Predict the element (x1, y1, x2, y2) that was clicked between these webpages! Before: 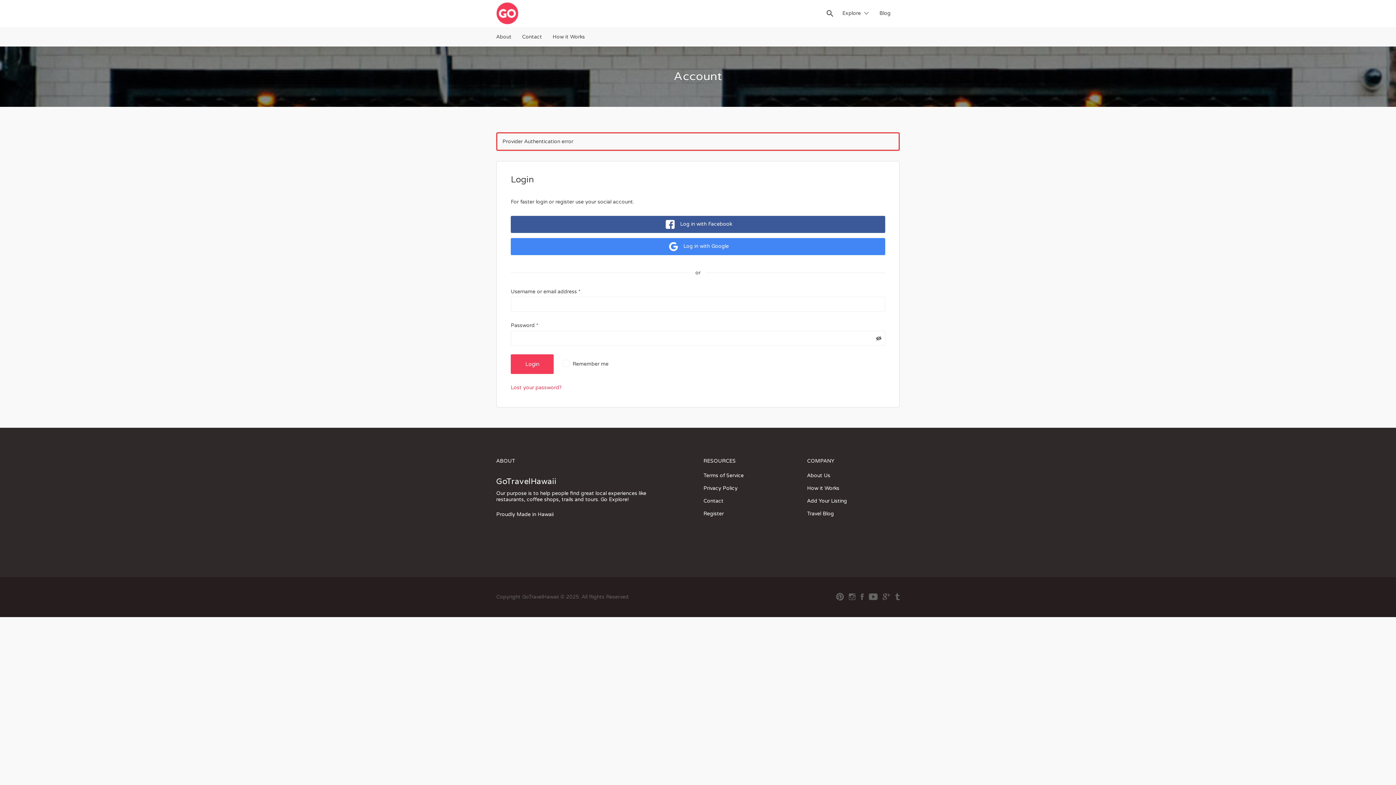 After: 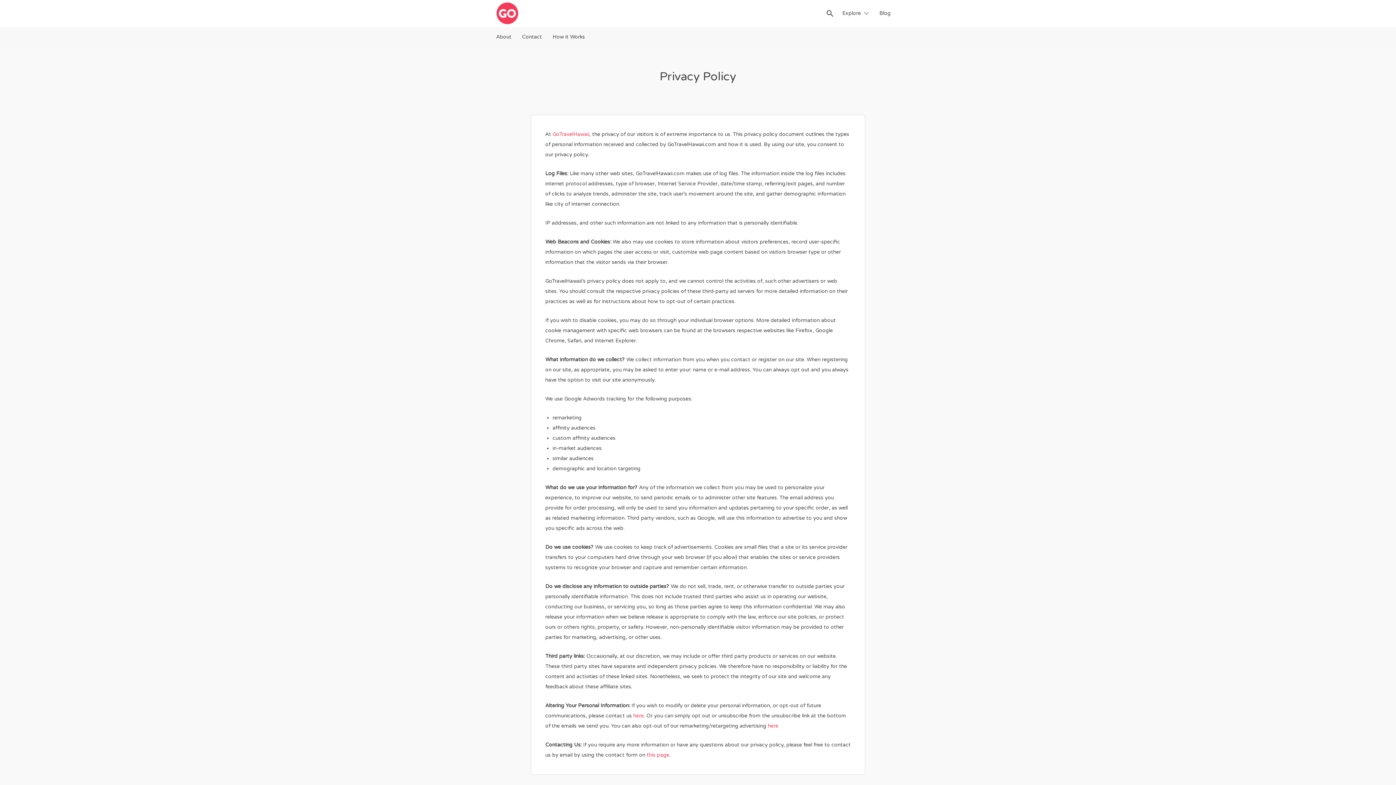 Action: bbox: (703, 485, 737, 491) label: Privacy Policy